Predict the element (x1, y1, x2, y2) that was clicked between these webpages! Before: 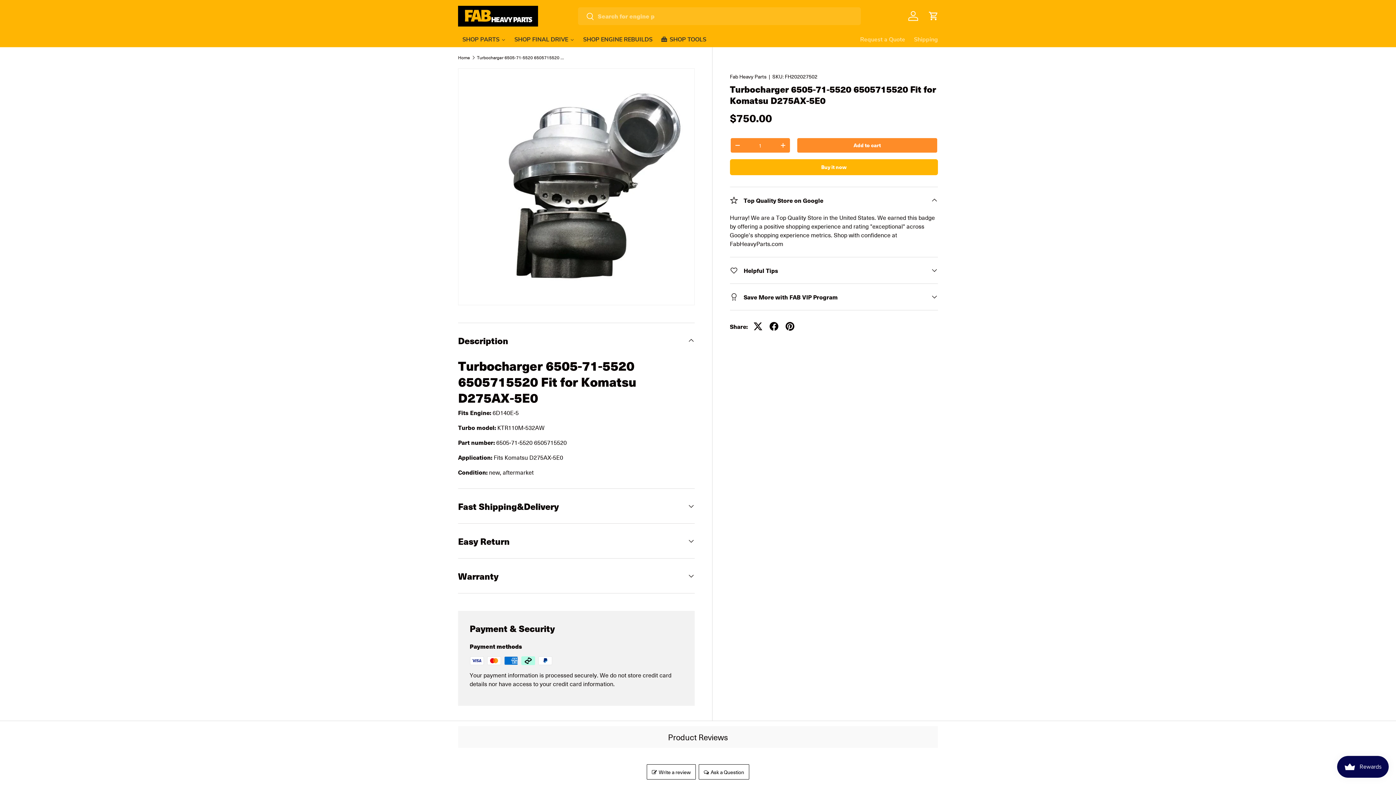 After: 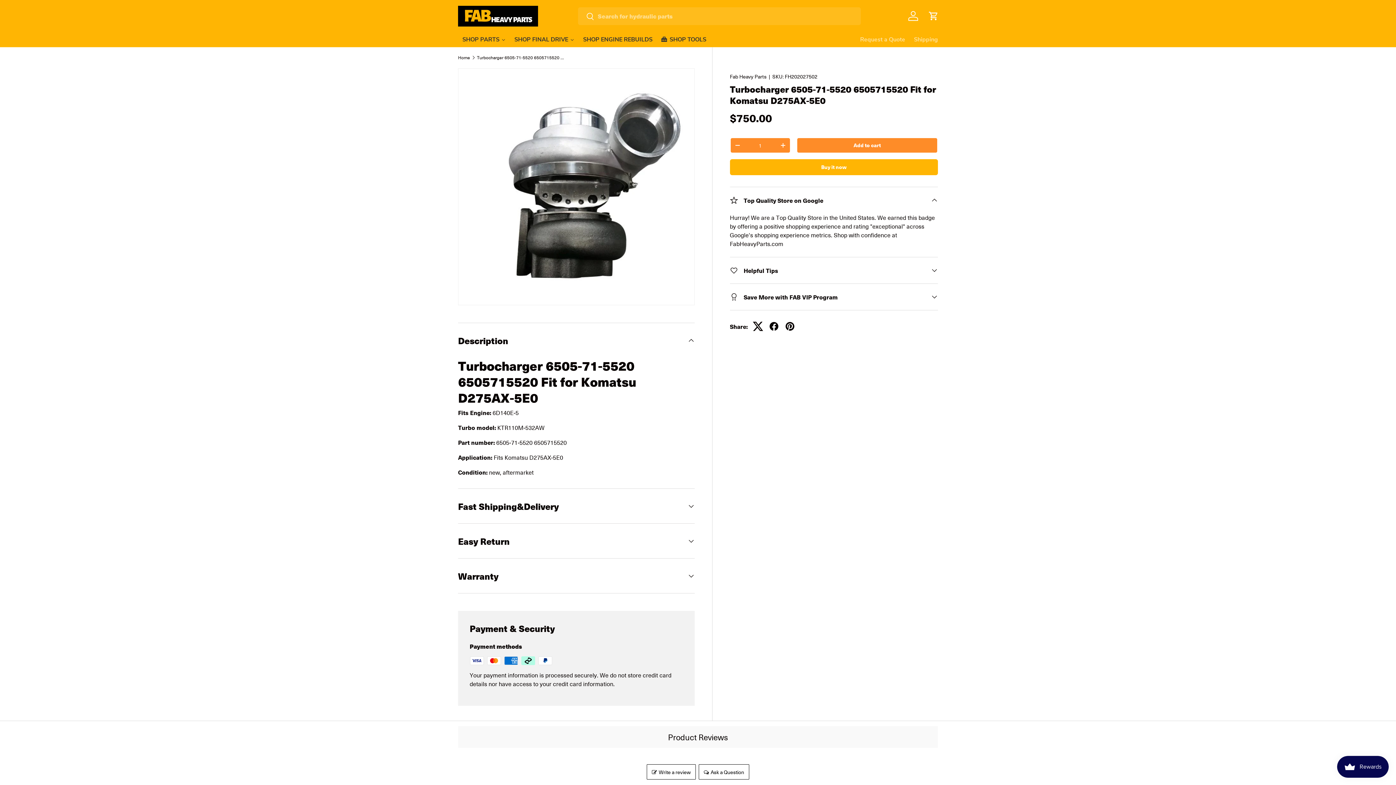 Action: bbox: (750, 318, 766, 334)